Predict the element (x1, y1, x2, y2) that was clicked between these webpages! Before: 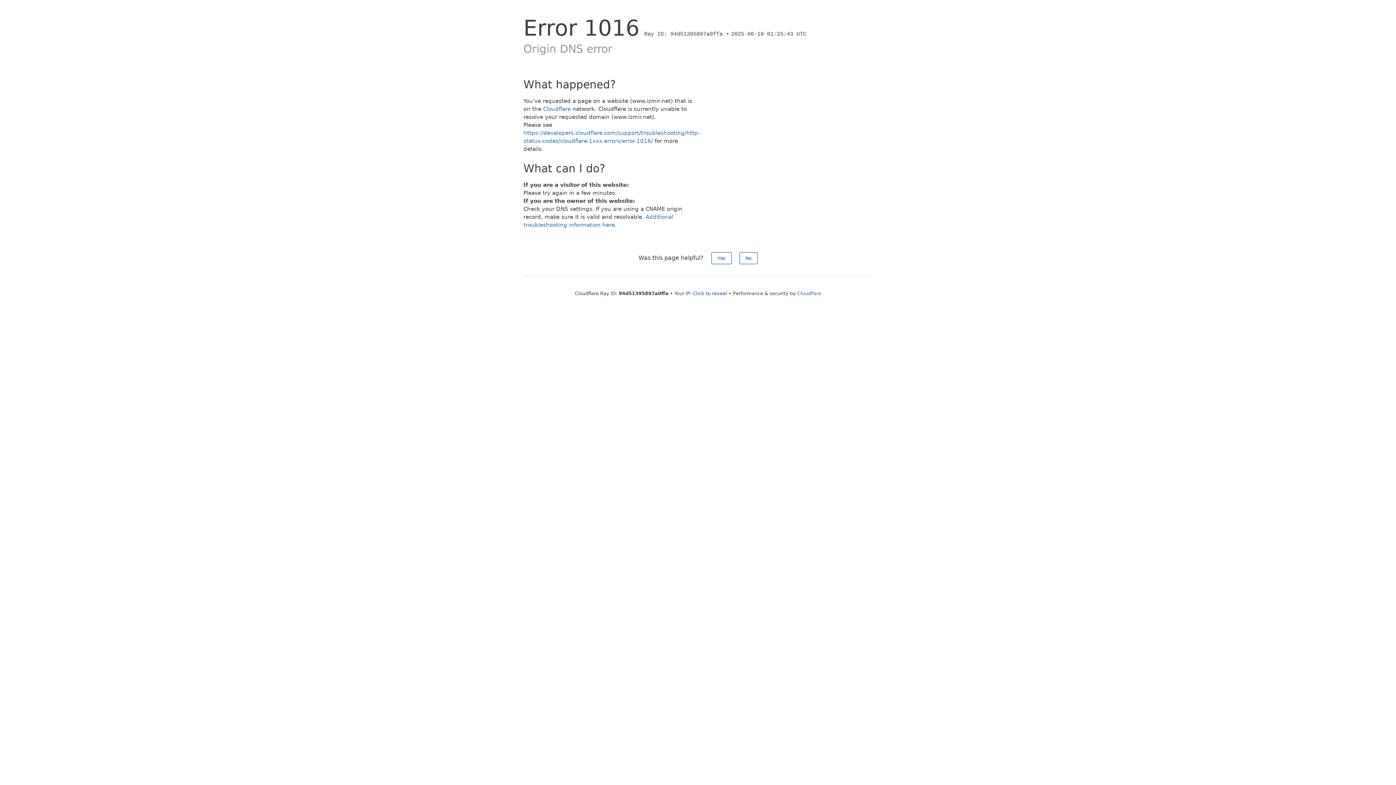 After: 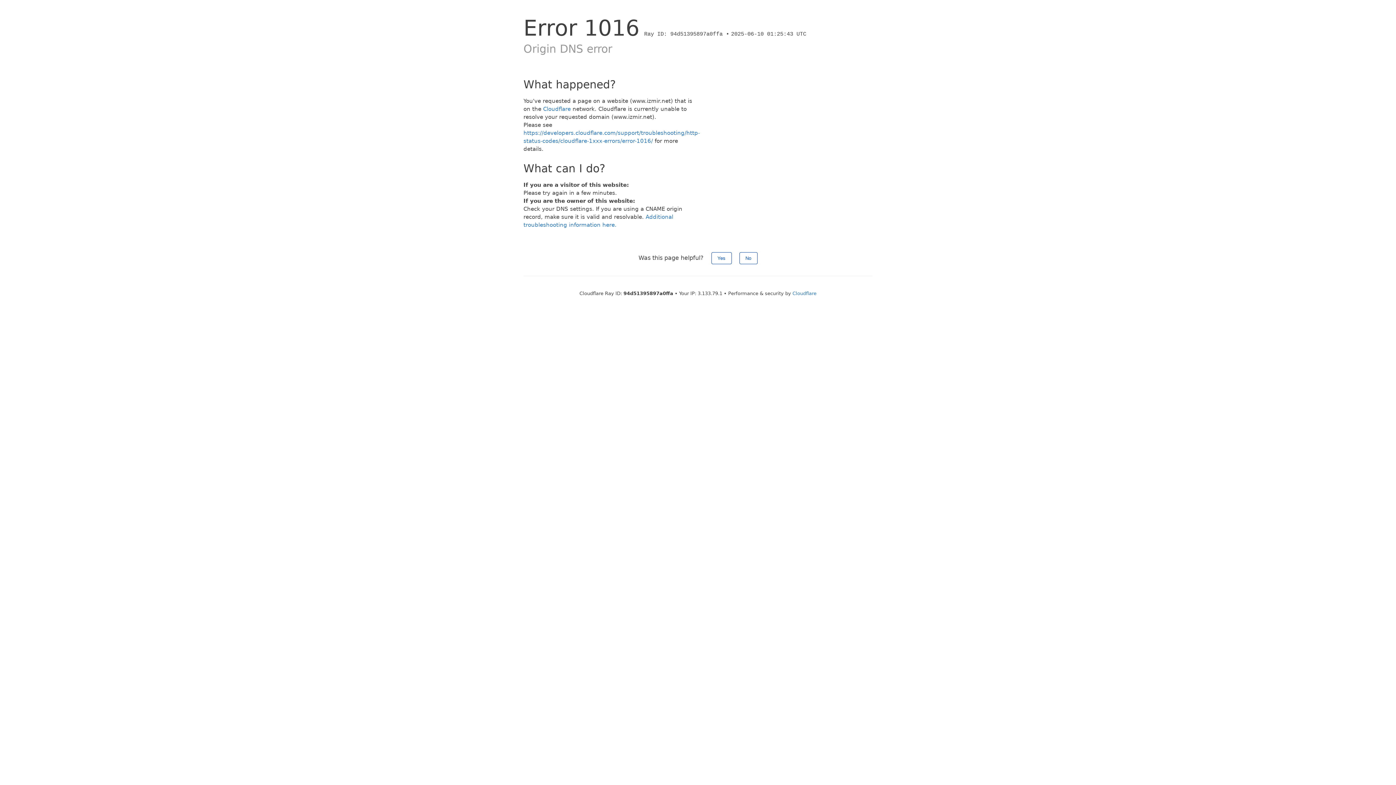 Action: label: Click to reveal bbox: (693, 290, 727, 296)